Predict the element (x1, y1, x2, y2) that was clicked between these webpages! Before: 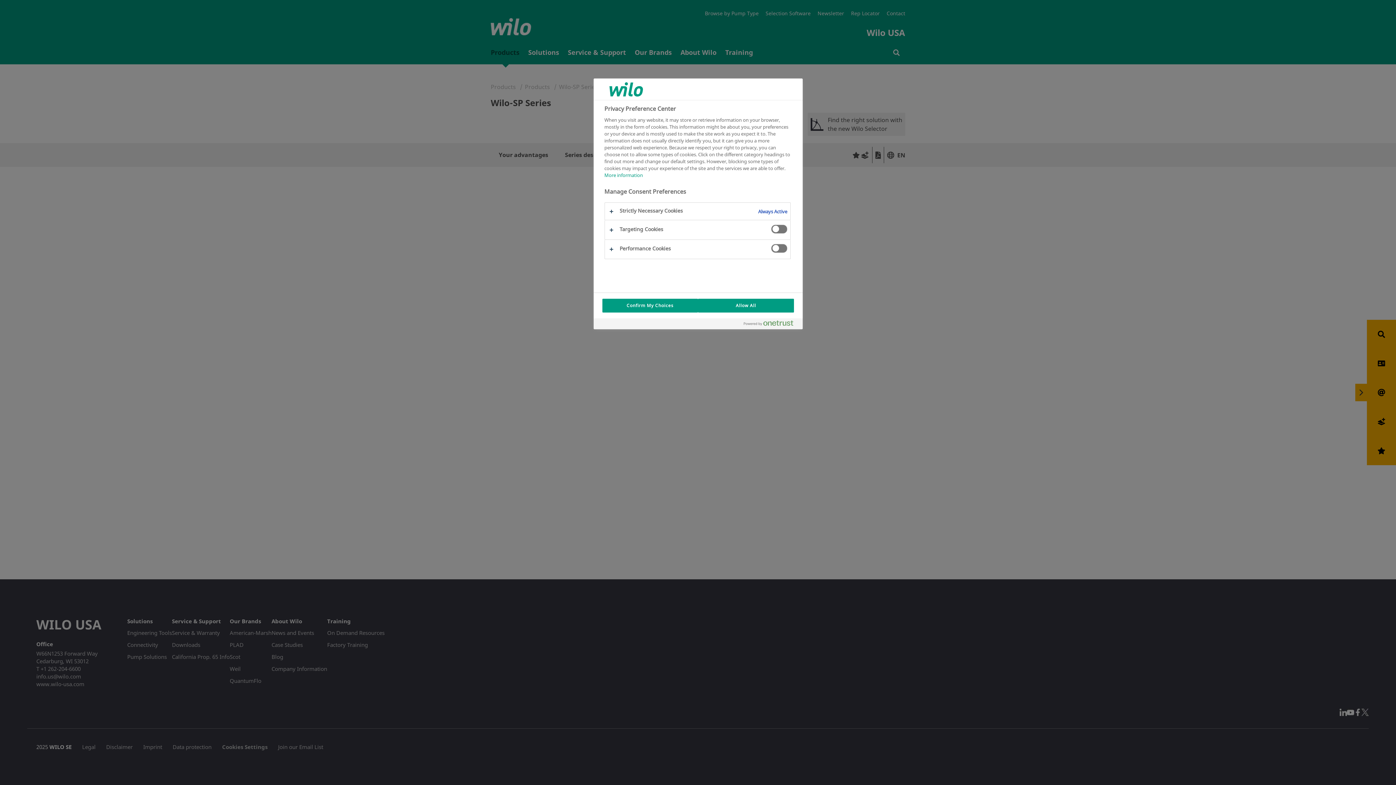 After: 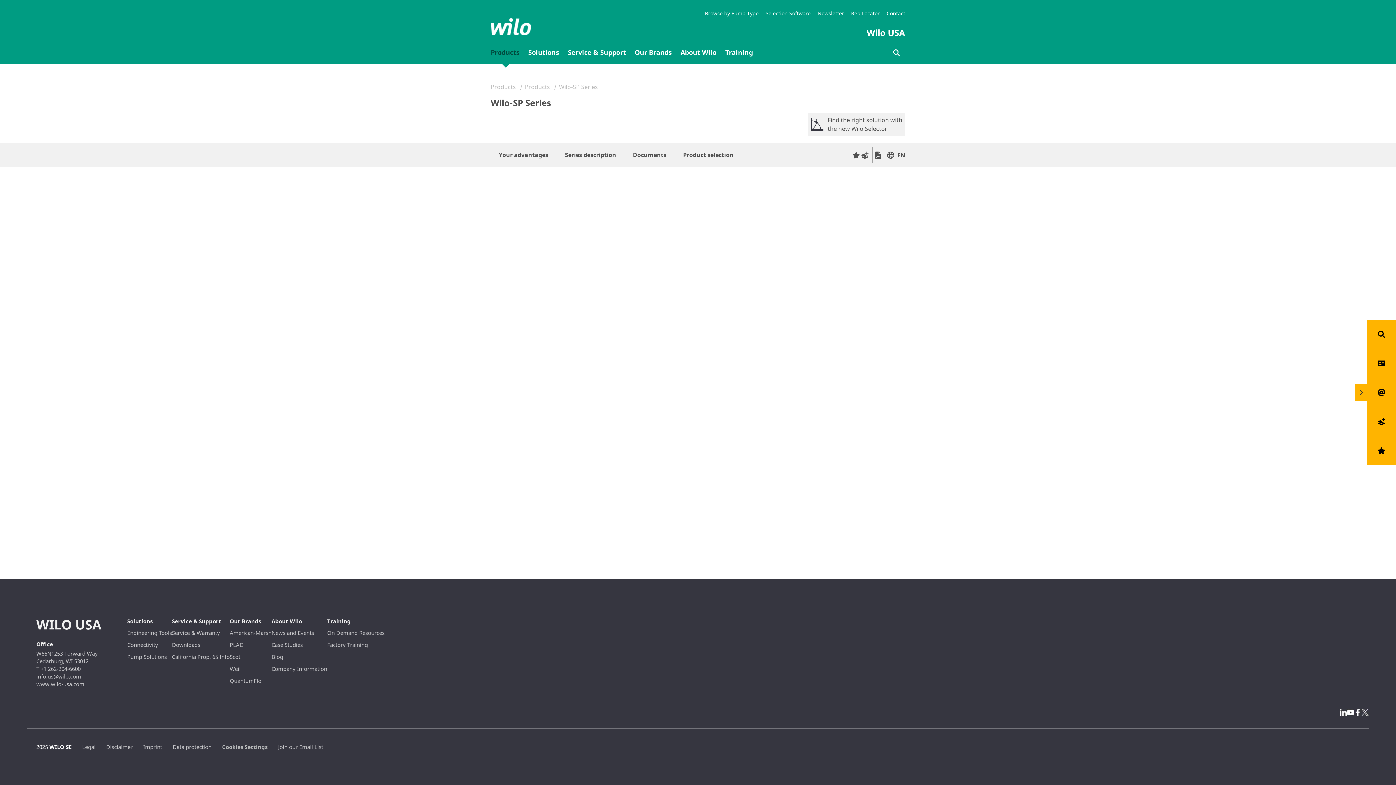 Action: label: Confirm My Choices bbox: (602, 298, 698, 312)